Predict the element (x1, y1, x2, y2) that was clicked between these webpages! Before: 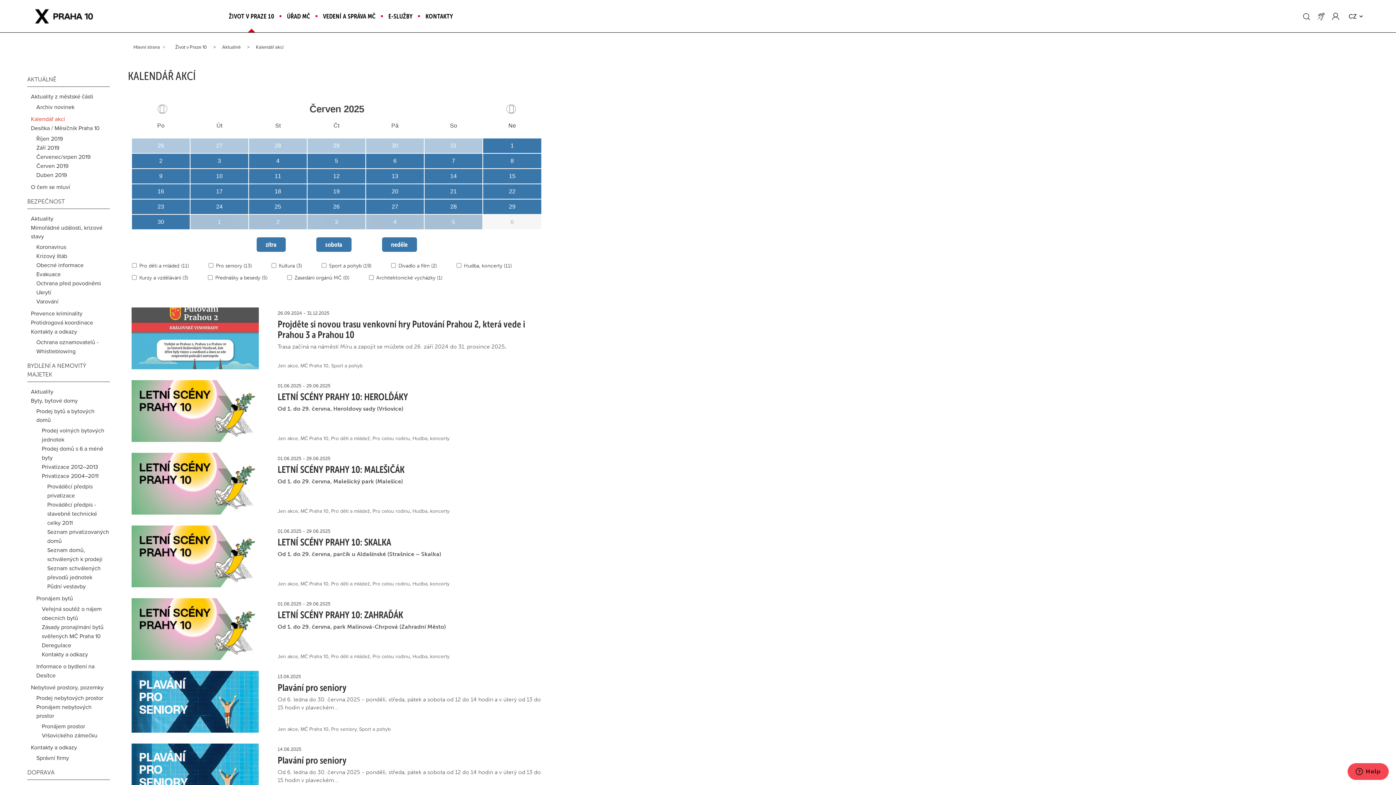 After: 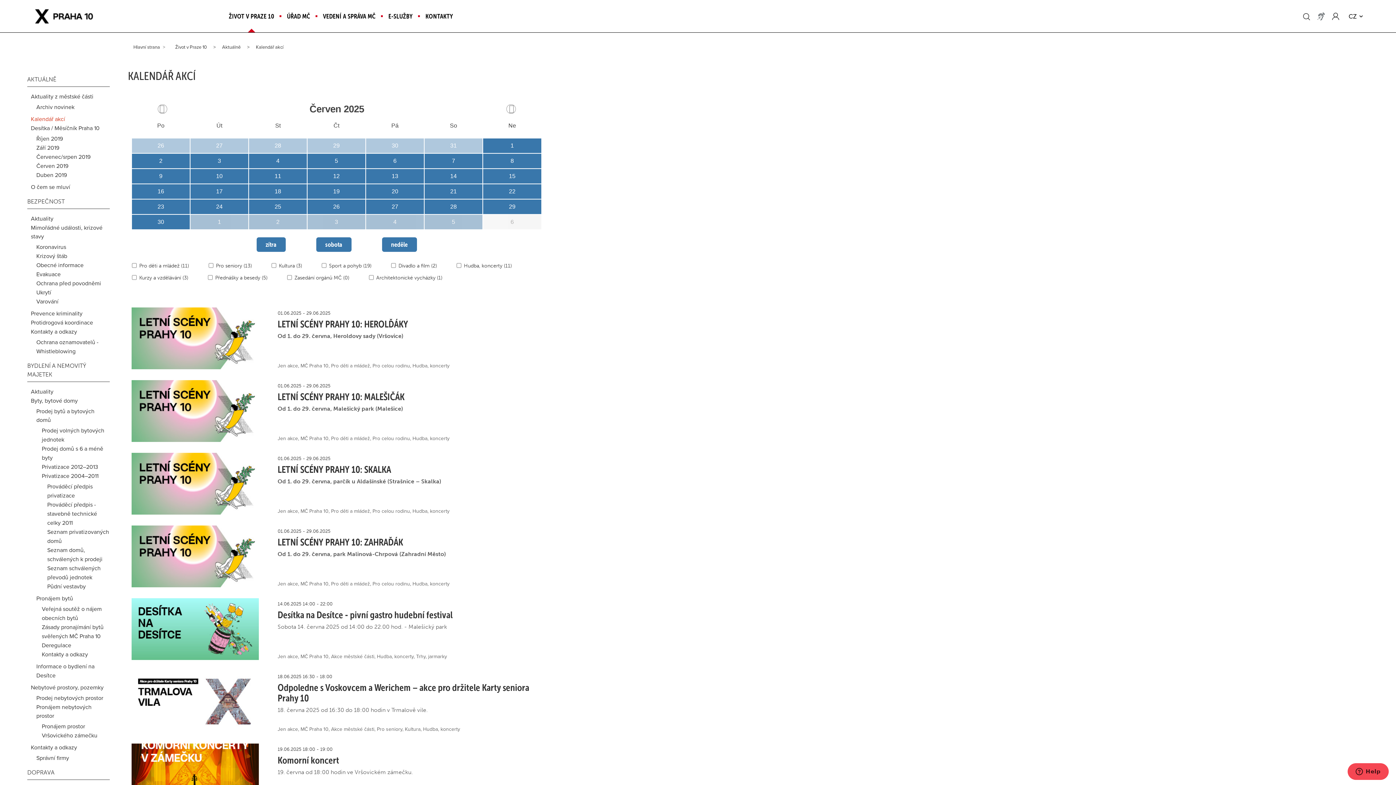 Action: bbox: (412, 435, 449, 441) label: Hudba, koncerty